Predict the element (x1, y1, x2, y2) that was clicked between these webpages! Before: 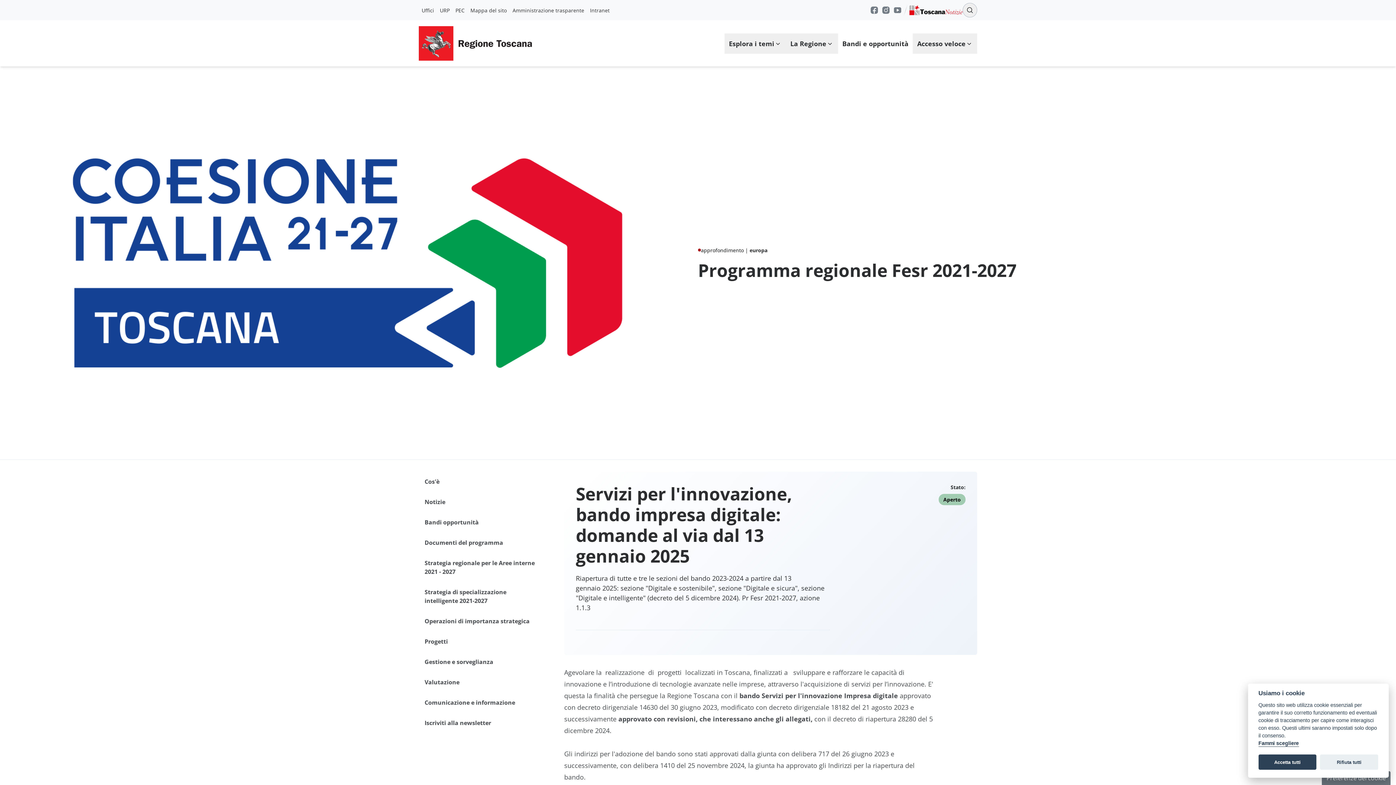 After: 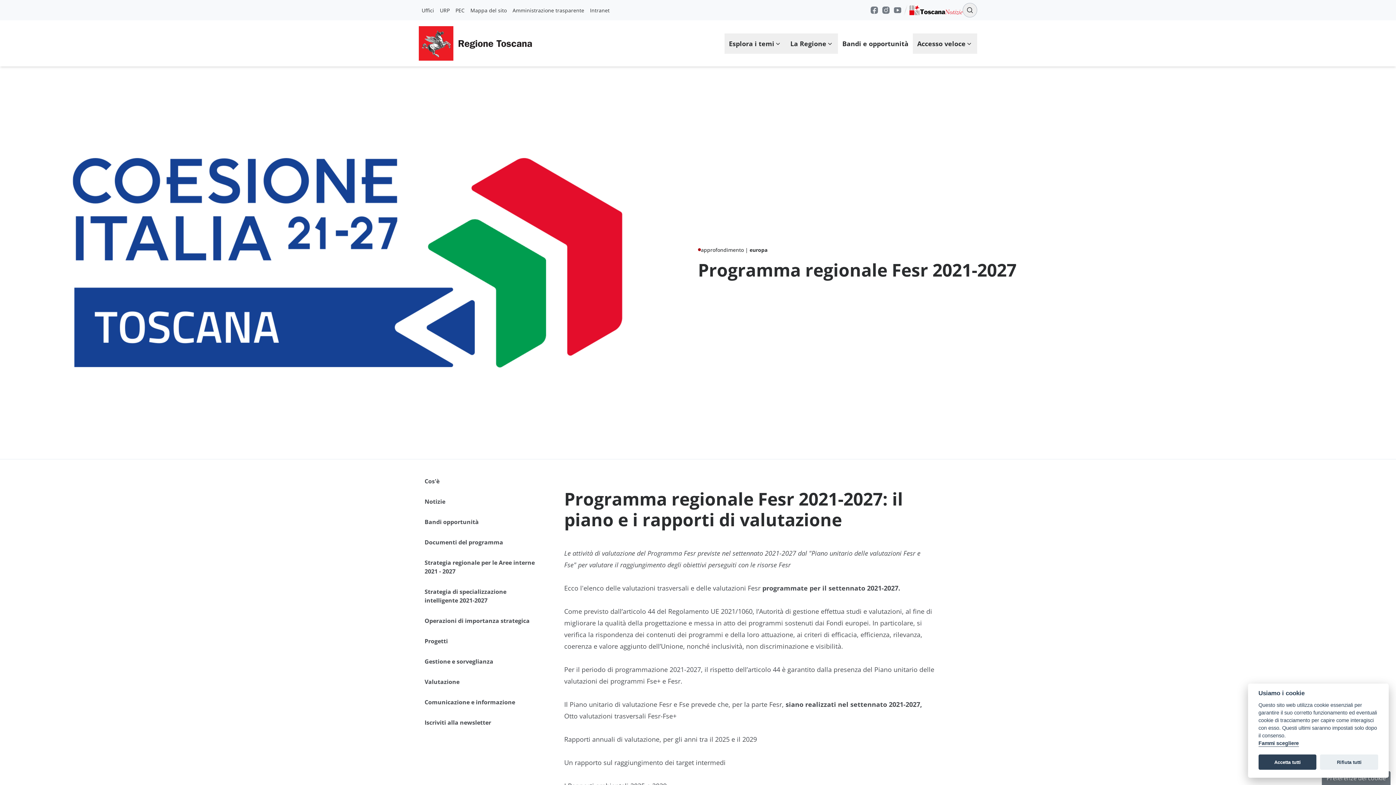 Action: label: Valutazione bbox: (418, 672, 541, 692)